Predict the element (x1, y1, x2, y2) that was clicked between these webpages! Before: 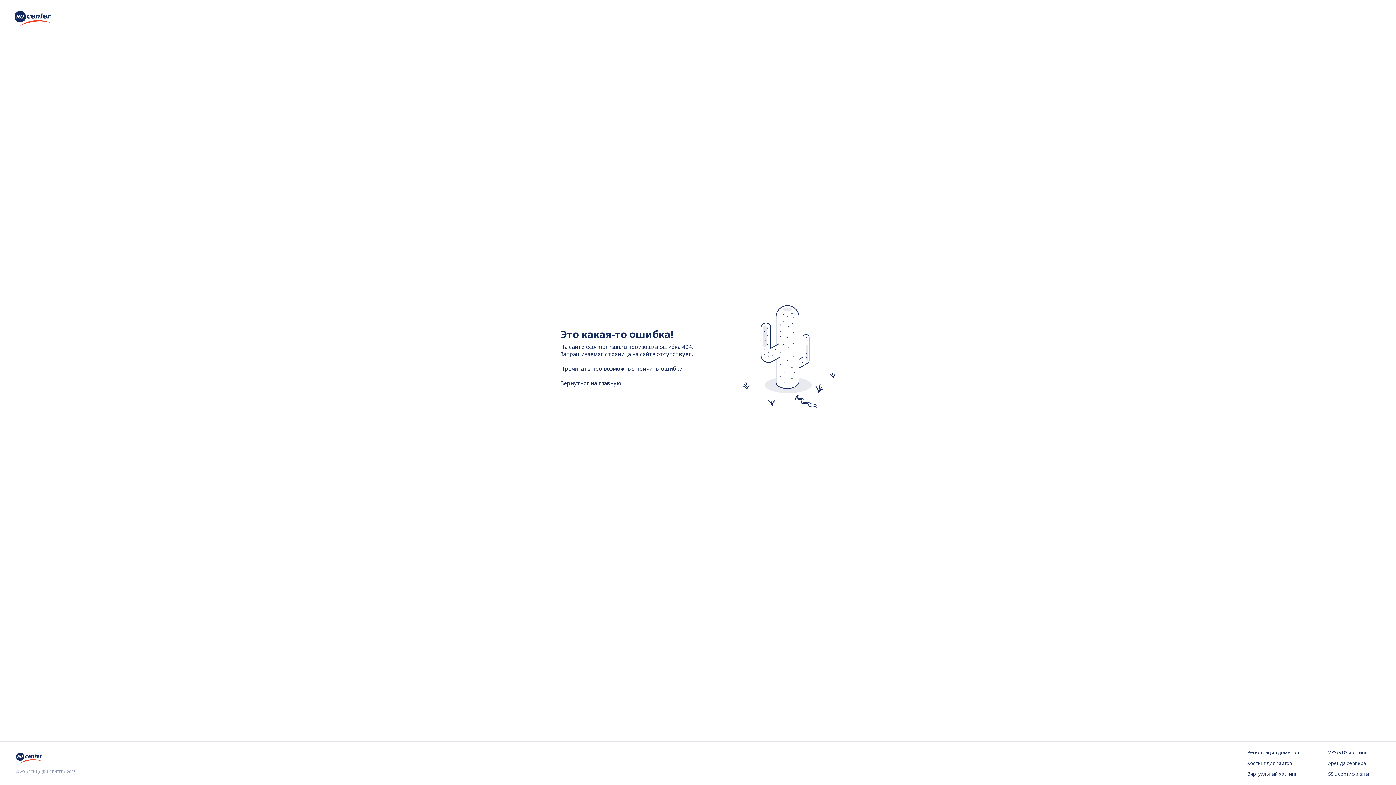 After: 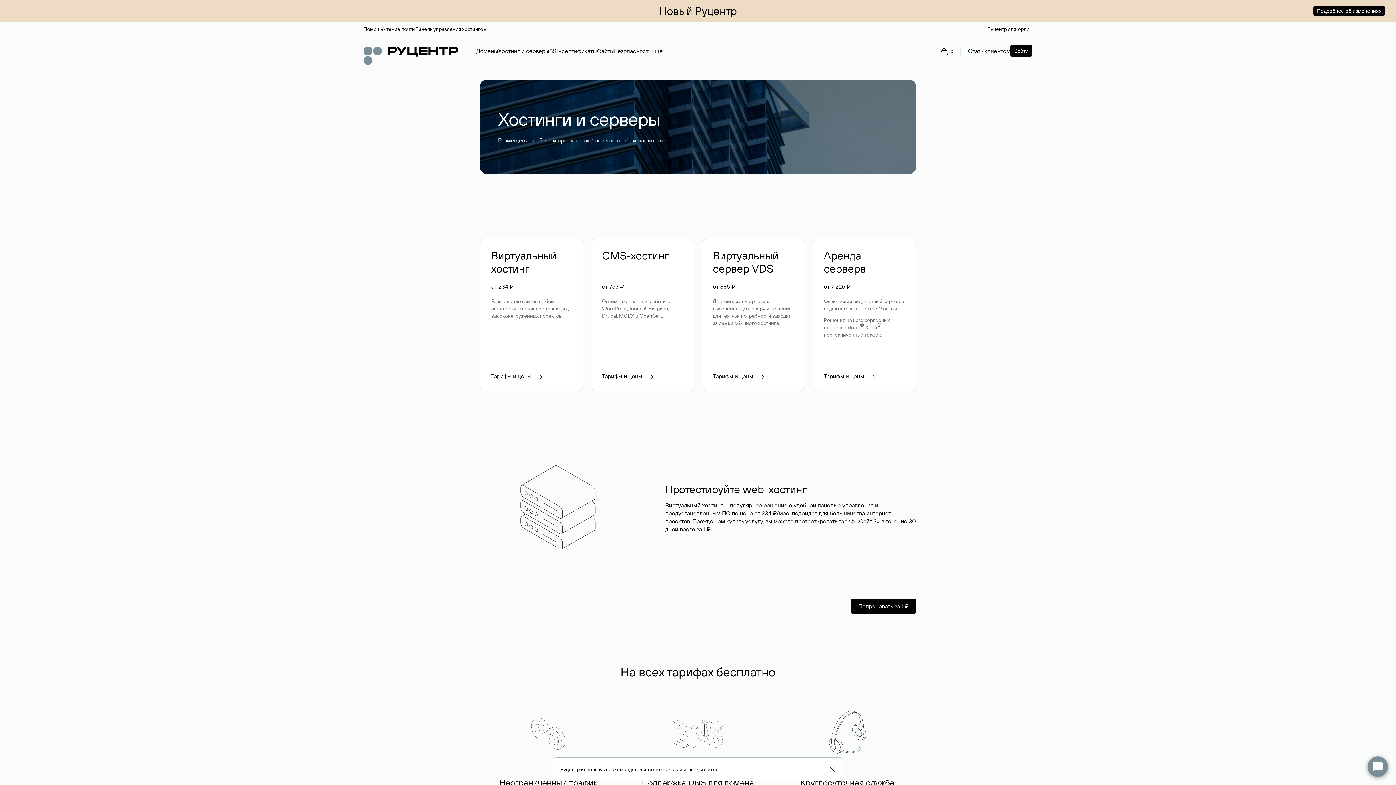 Action: label: Хостинг для сайтов bbox: (1247, 760, 1299, 767)